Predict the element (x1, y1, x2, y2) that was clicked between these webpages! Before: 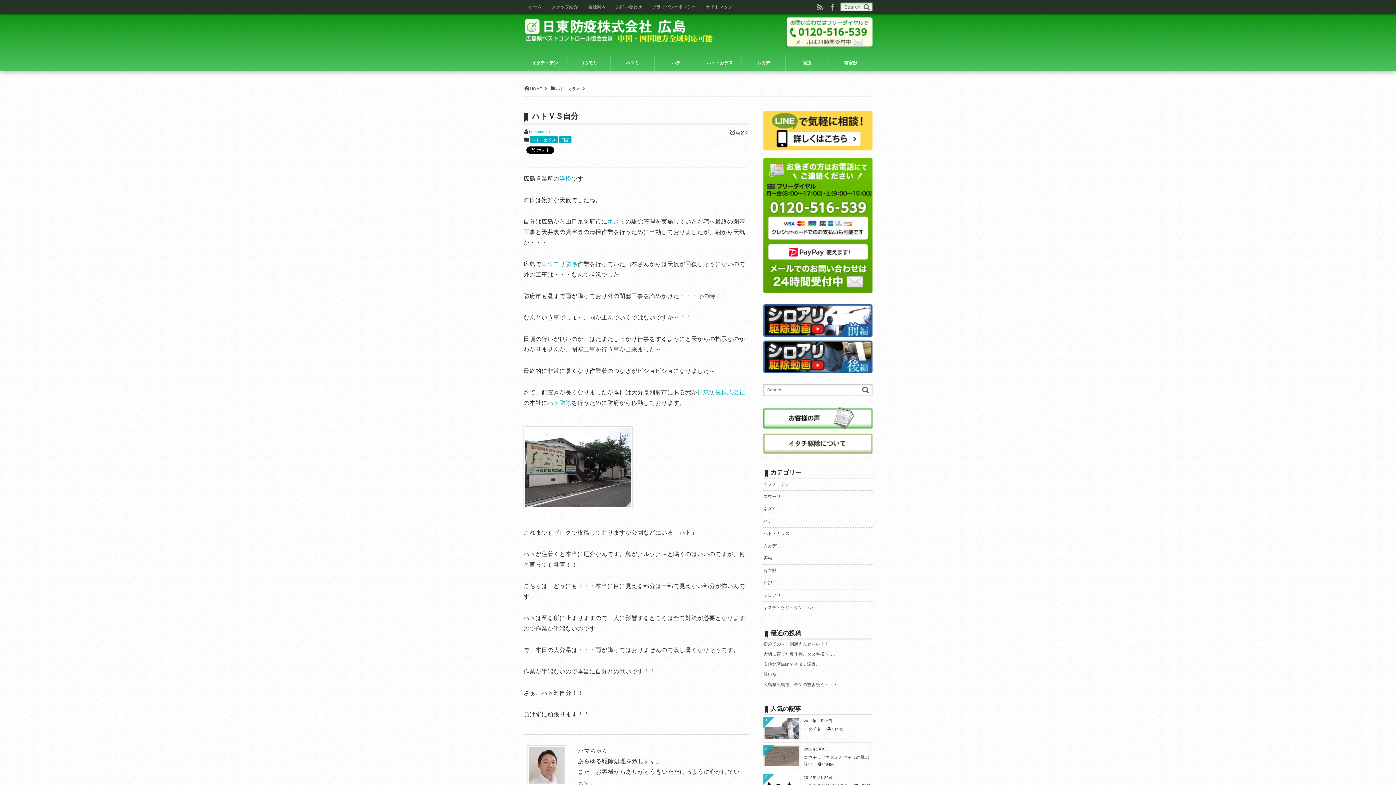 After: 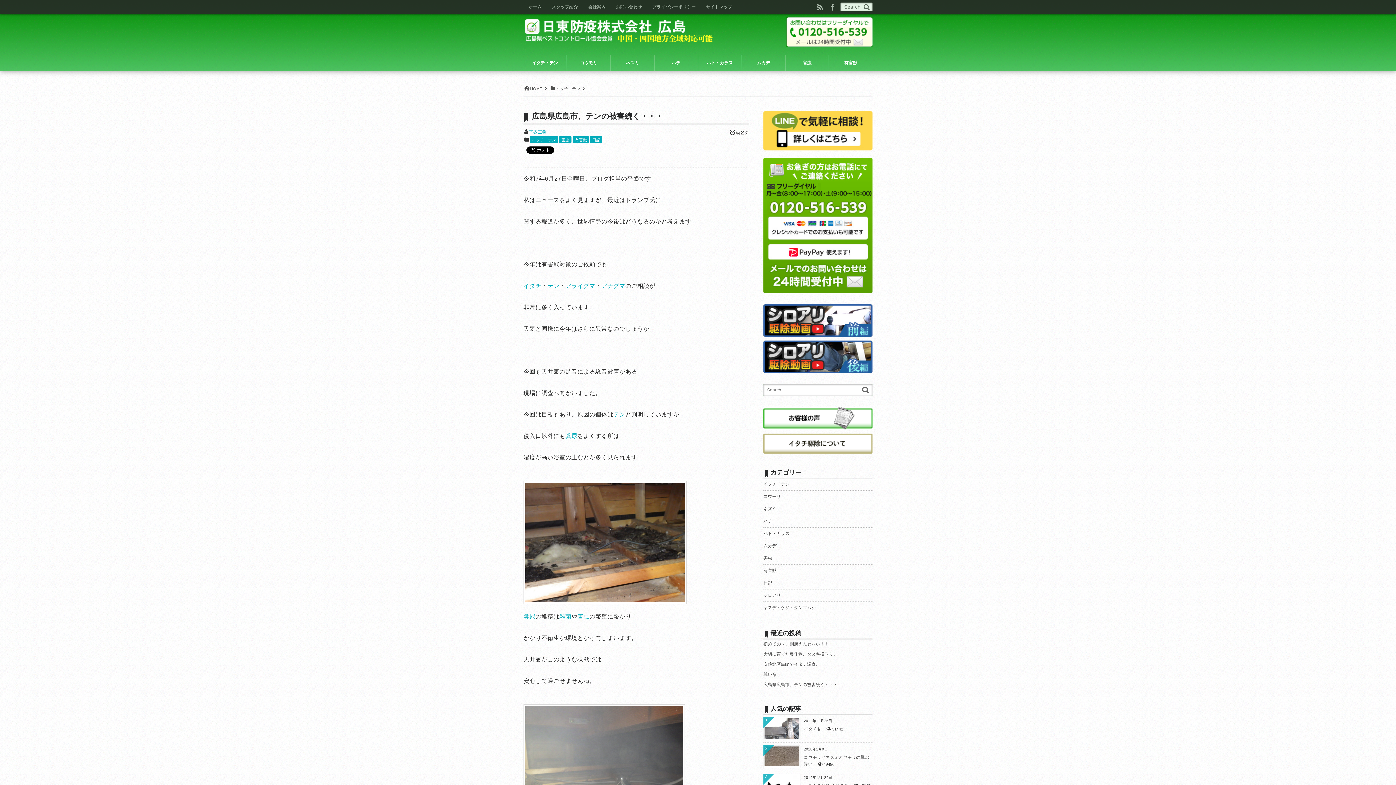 Action: label: 広島県広島市、テンの被害続く・・・ bbox: (763, 682, 837, 687)